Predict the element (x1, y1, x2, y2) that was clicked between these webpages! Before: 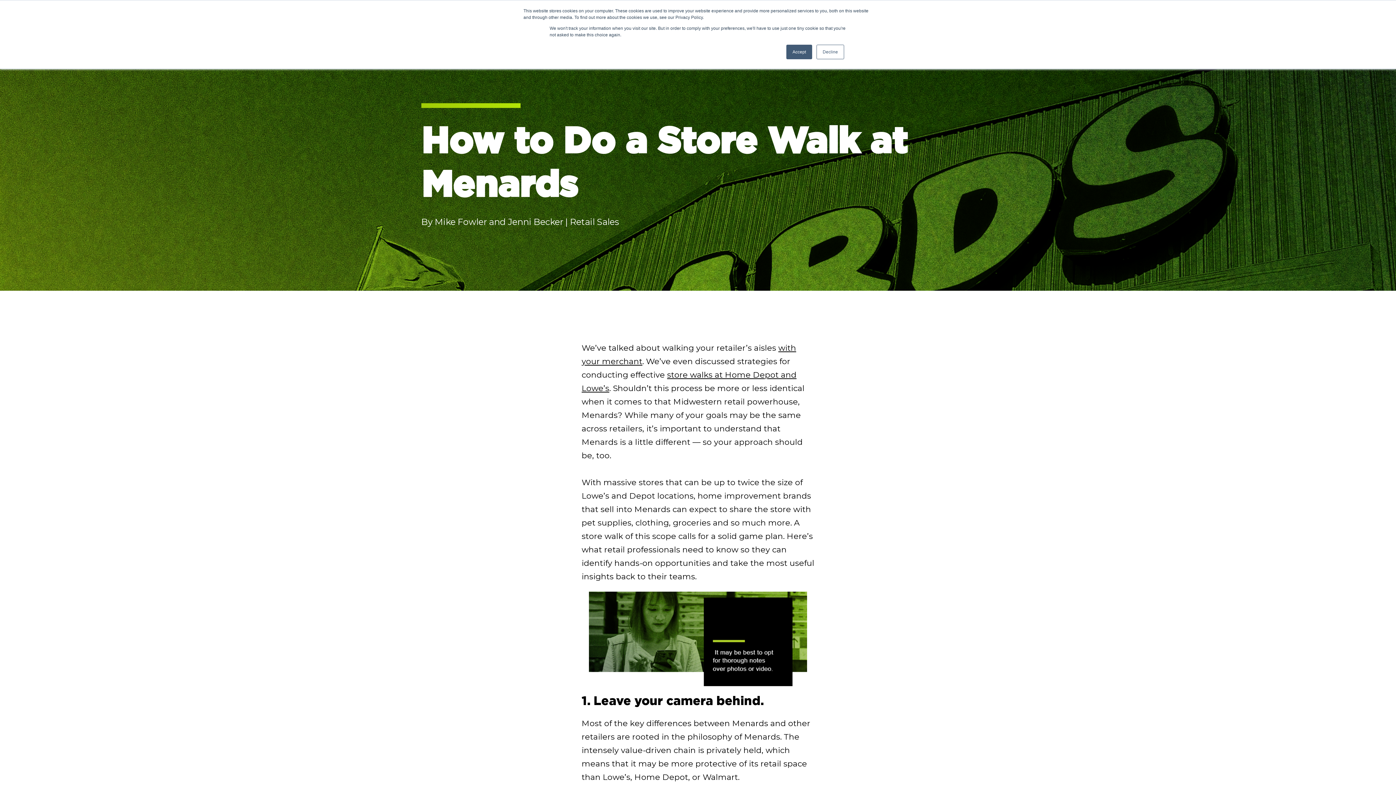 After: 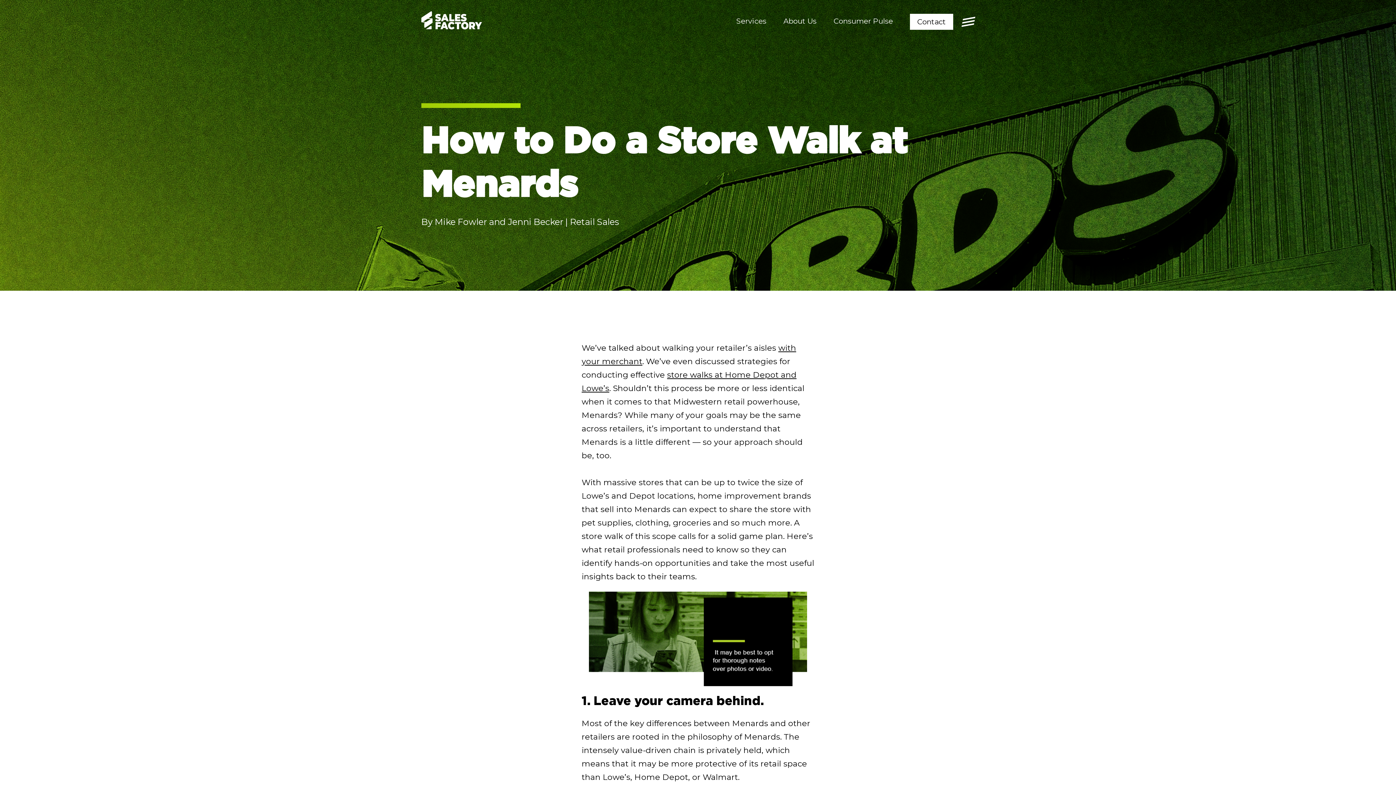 Action: label: Accept bbox: (786, 44, 812, 59)